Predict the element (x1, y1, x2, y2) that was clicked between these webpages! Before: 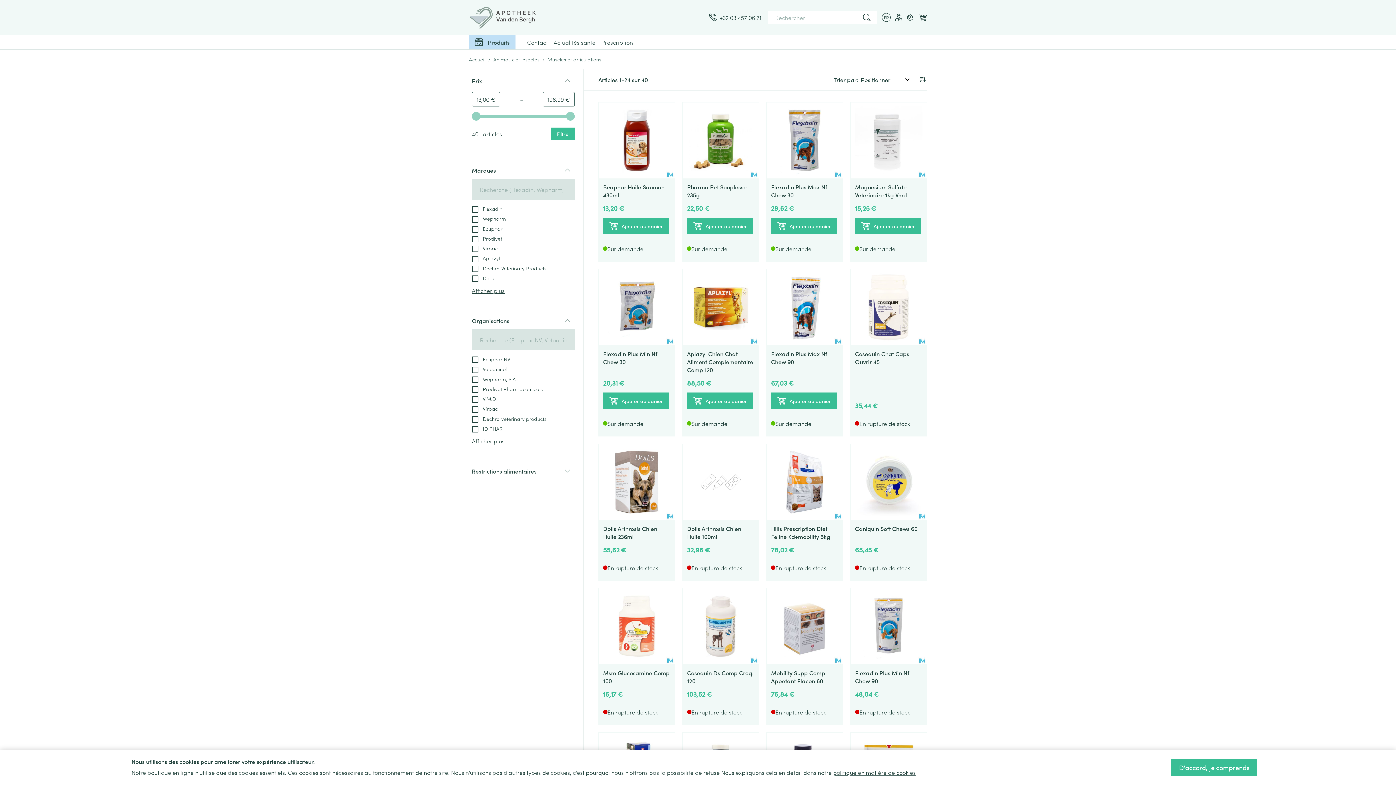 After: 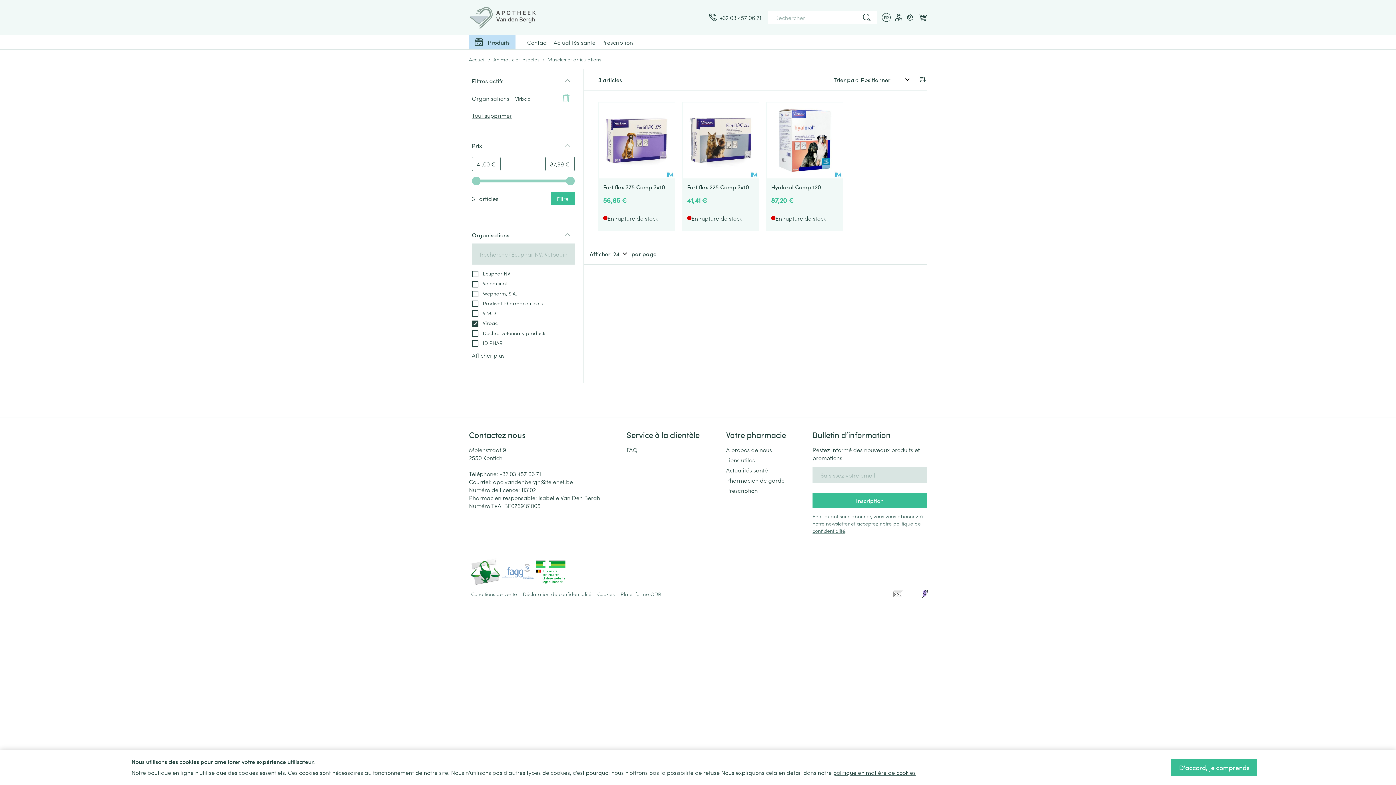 Action: label:  Virbac bbox: (472, 404, 497, 412)